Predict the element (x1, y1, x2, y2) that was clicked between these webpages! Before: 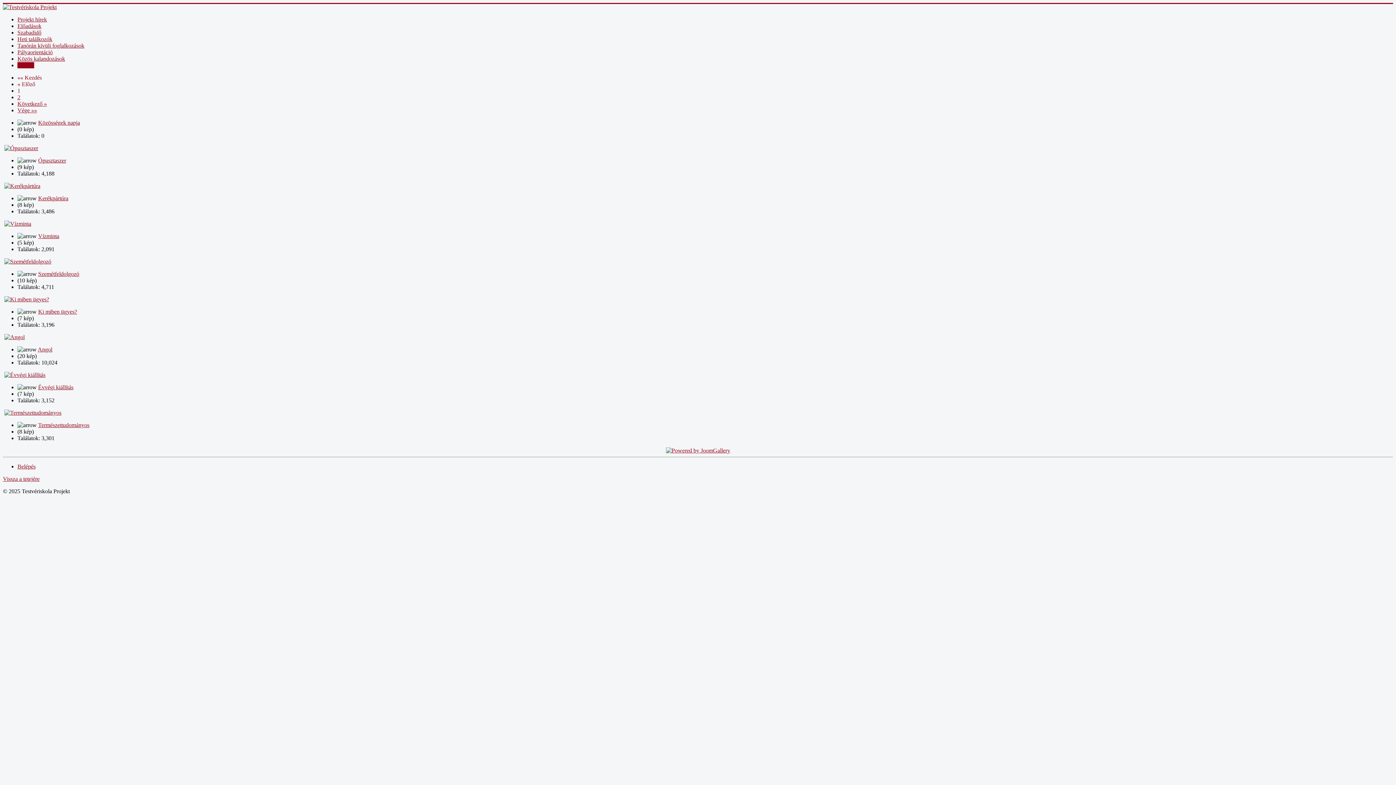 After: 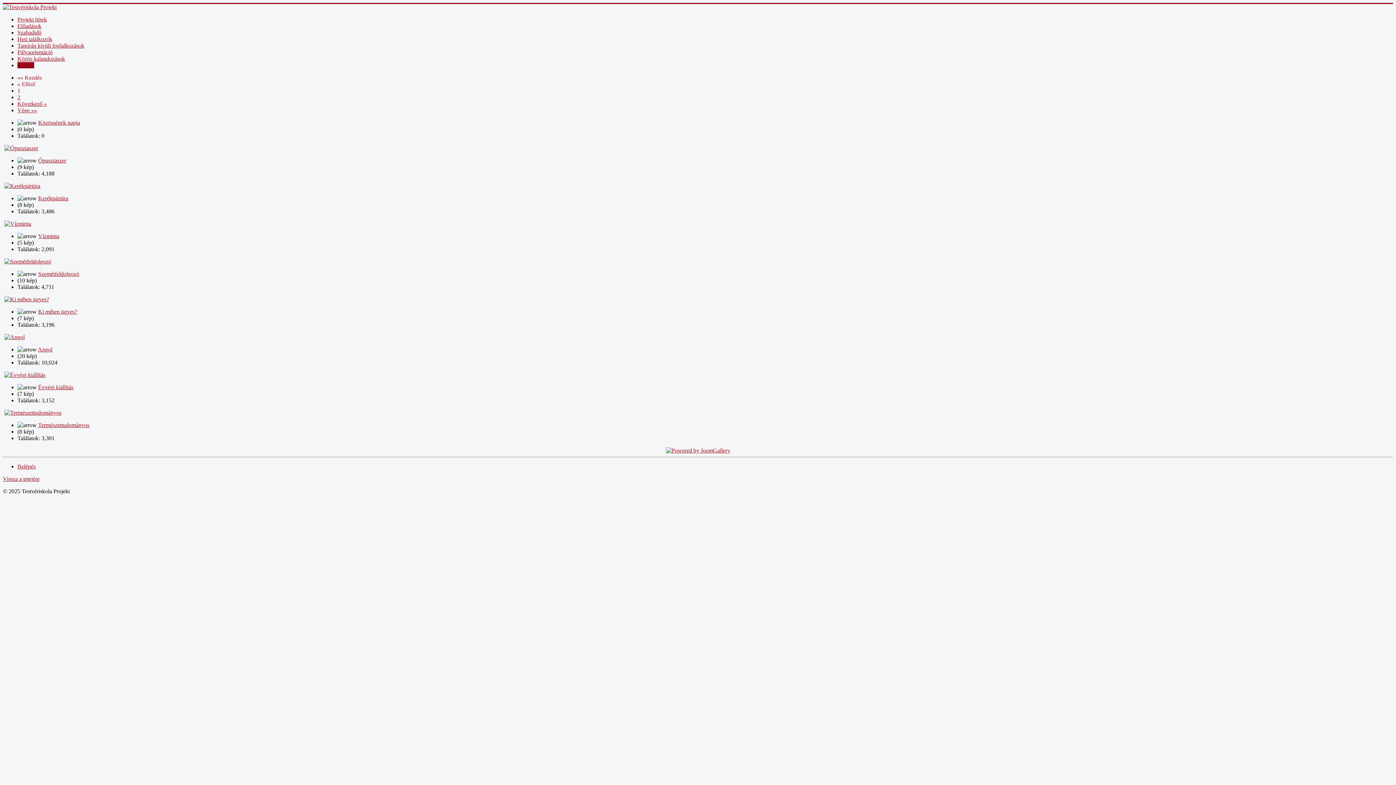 Action: label: Vissza a tetejére bbox: (2, 476, 39, 482)